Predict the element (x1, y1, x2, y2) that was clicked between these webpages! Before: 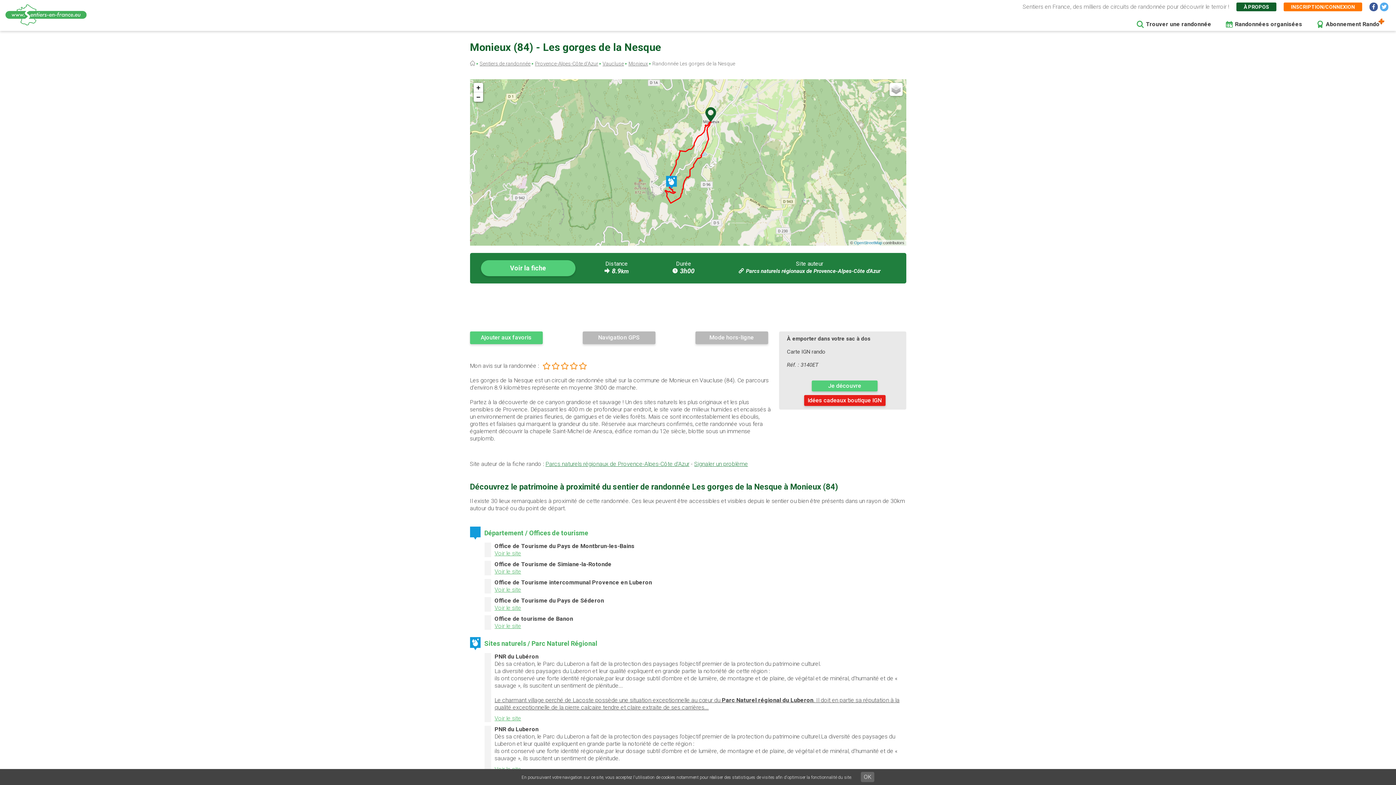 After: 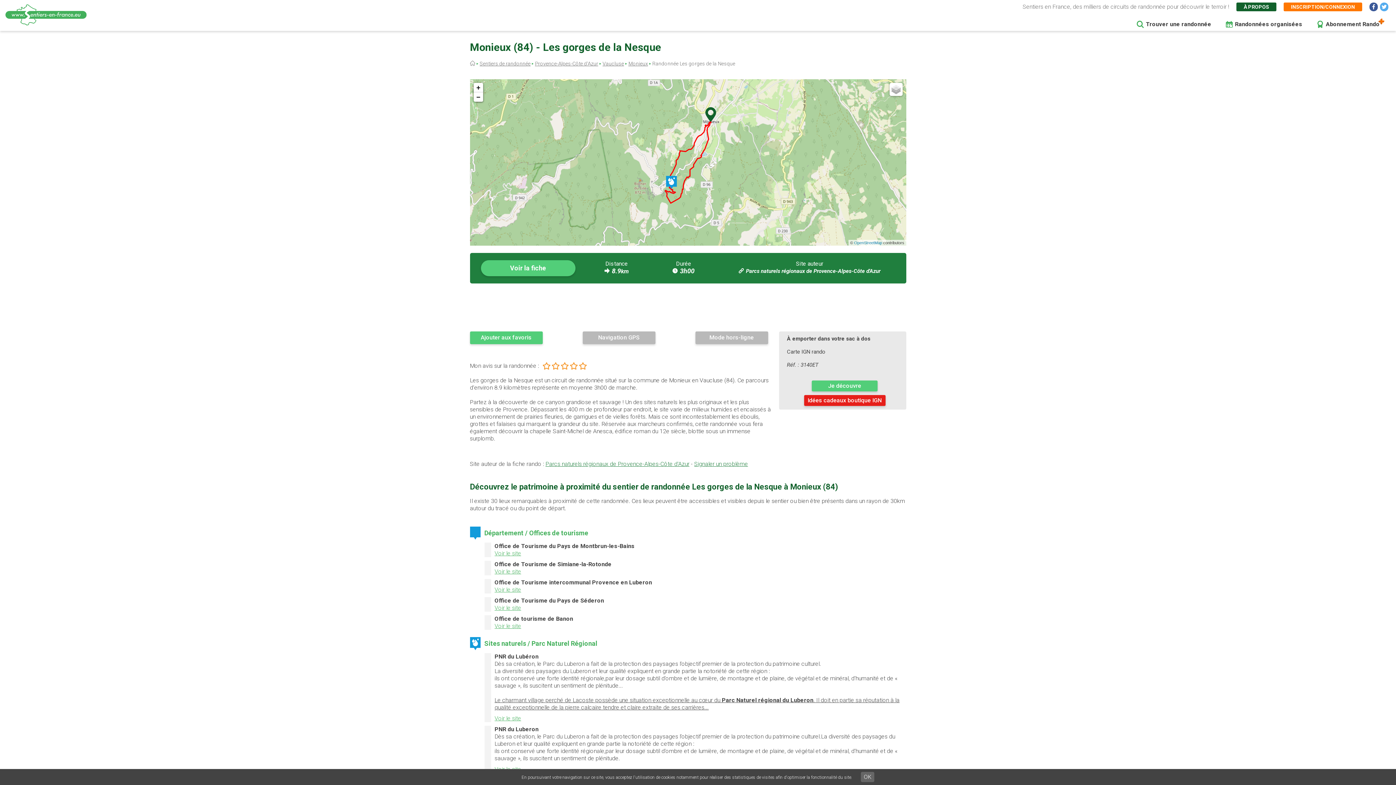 Action: bbox: (494, 550, 521, 557) label: Voir le site